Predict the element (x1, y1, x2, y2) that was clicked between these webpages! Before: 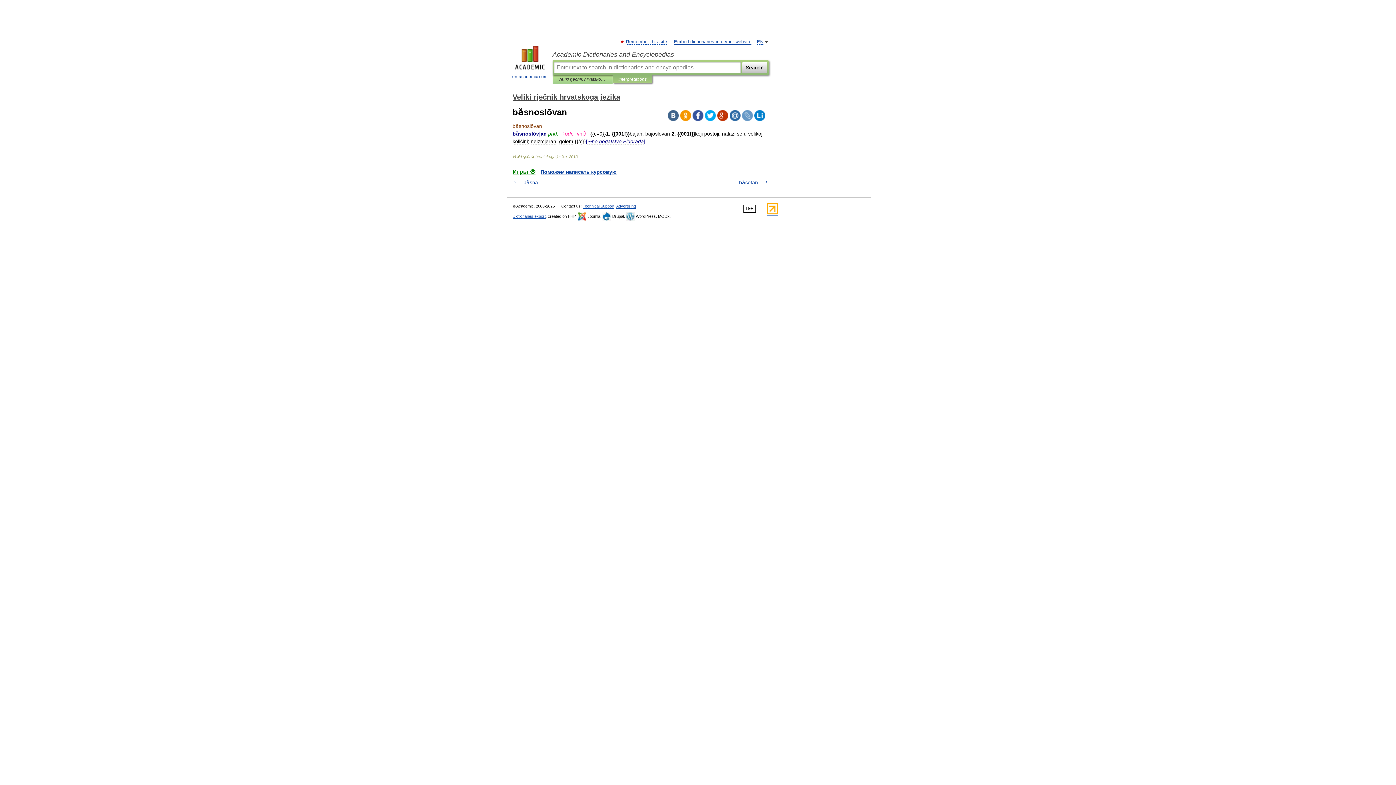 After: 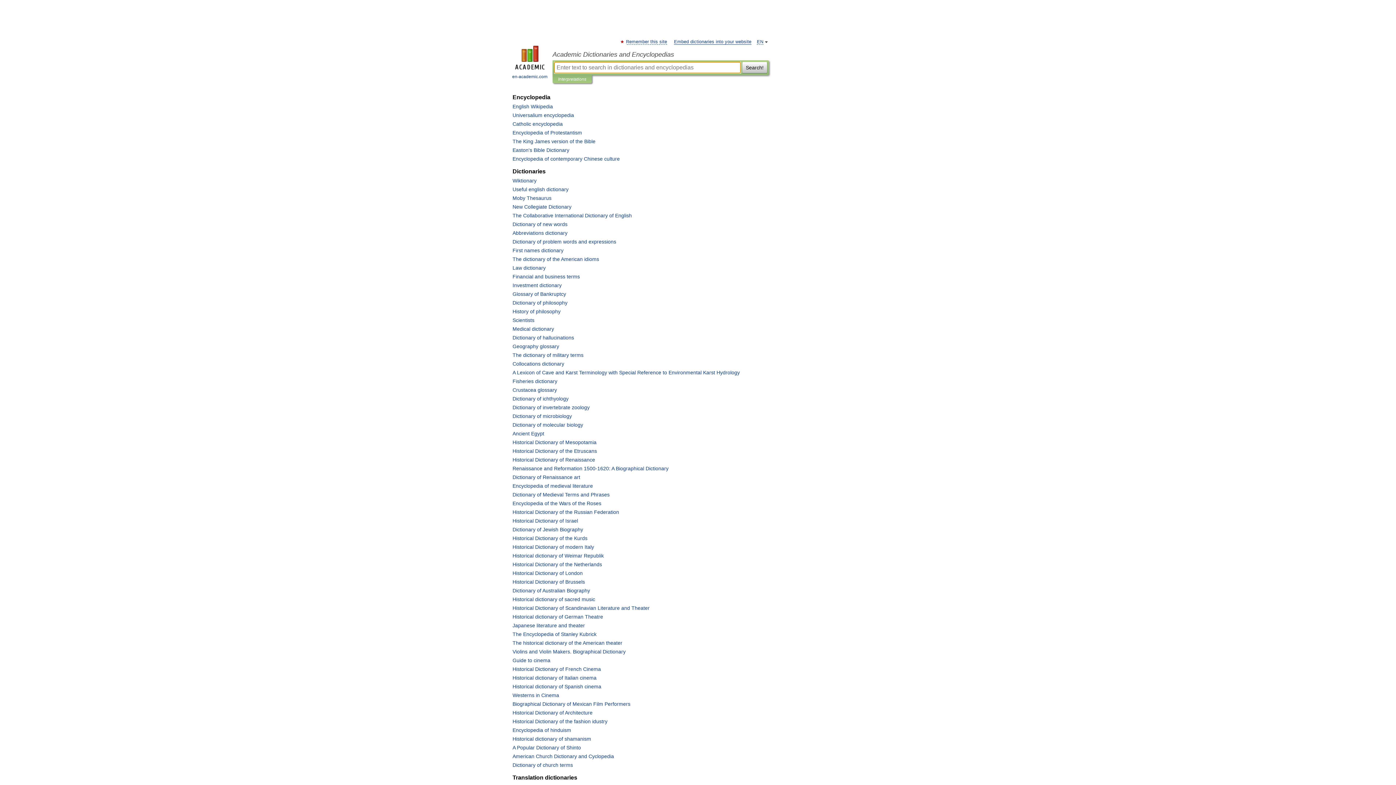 Action: bbox: (552, 50, 769, 58) label: Academic Dictionaries and Encyclopedias